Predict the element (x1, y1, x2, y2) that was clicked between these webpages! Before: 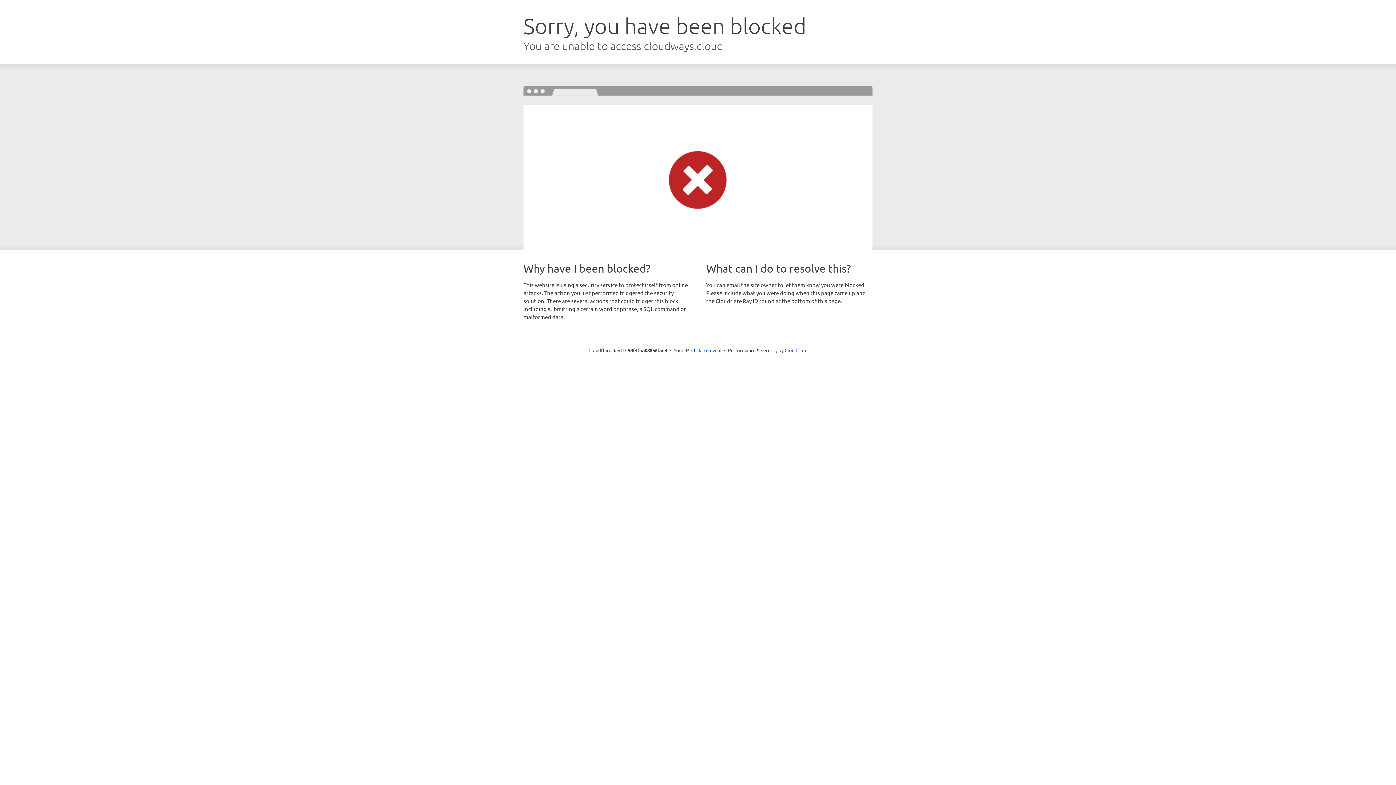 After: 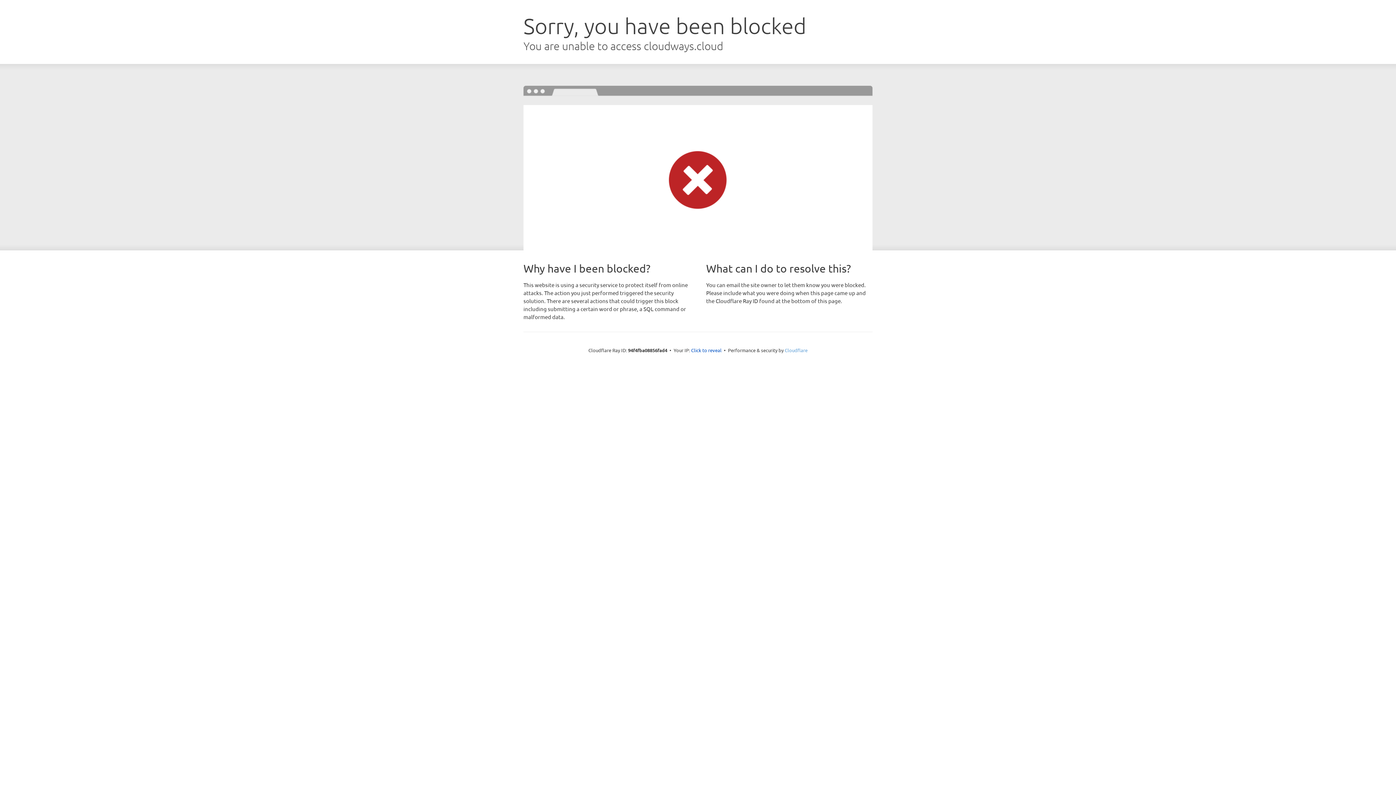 Action: label: Cloudflare bbox: (784, 347, 807, 353)